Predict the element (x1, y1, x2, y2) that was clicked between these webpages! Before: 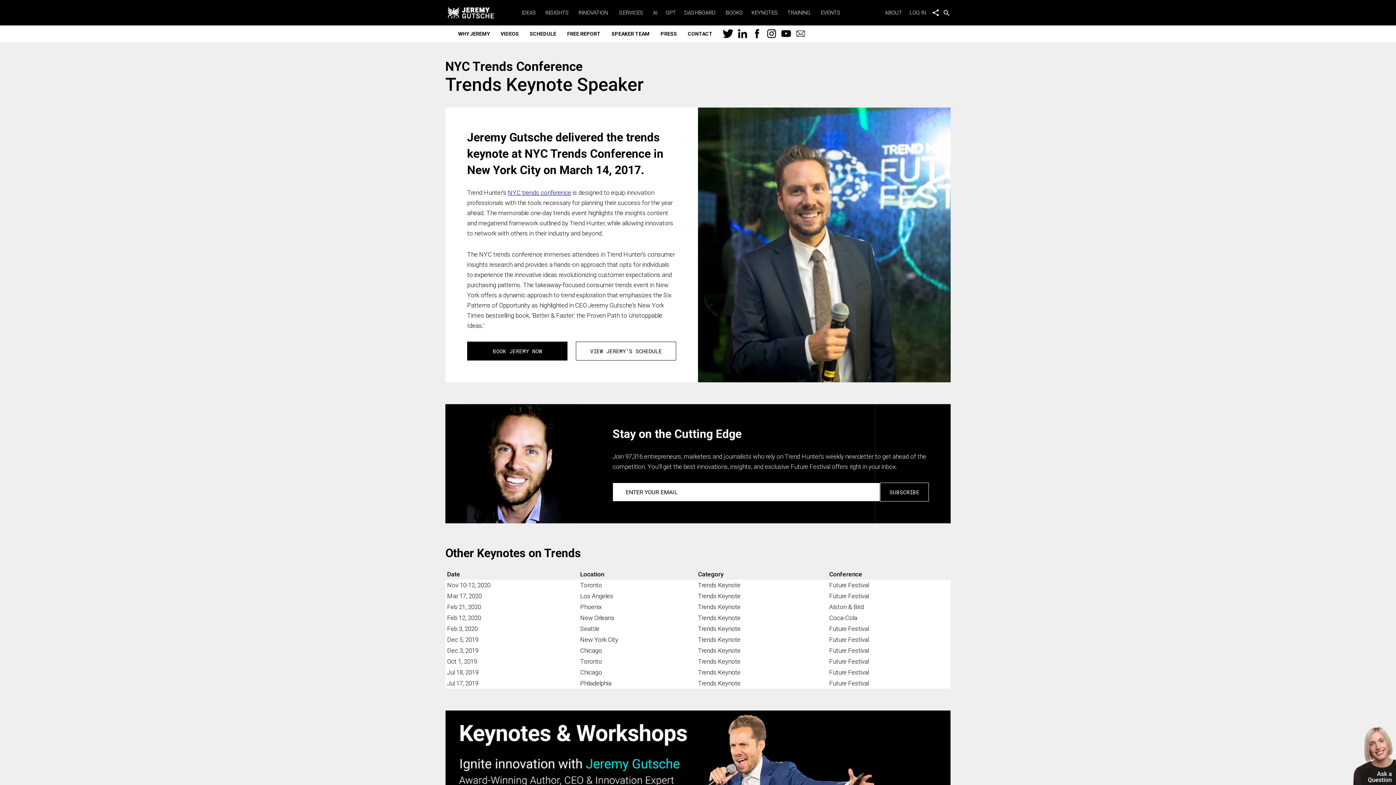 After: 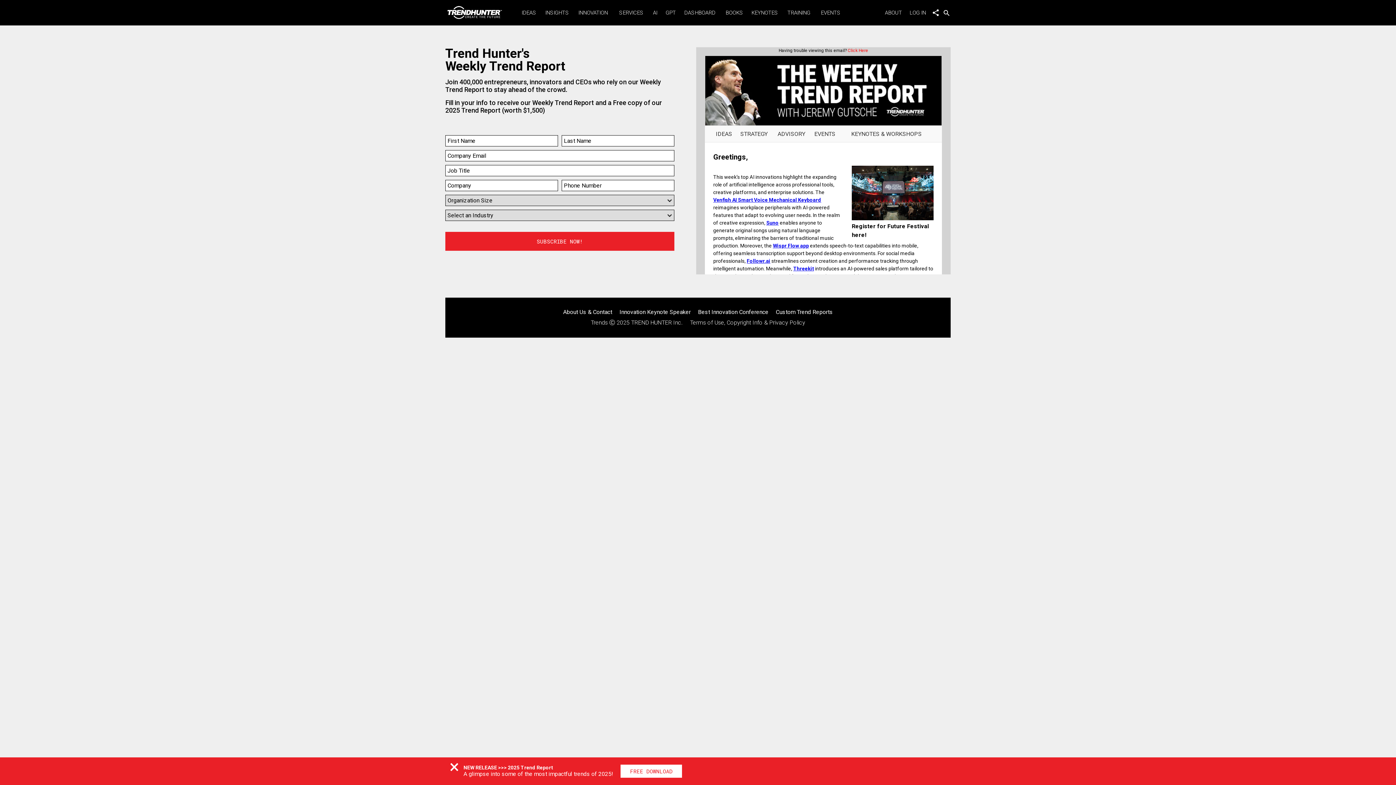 Action: bbox: (880, 482, 929, 501) label: SUBSCRIBE